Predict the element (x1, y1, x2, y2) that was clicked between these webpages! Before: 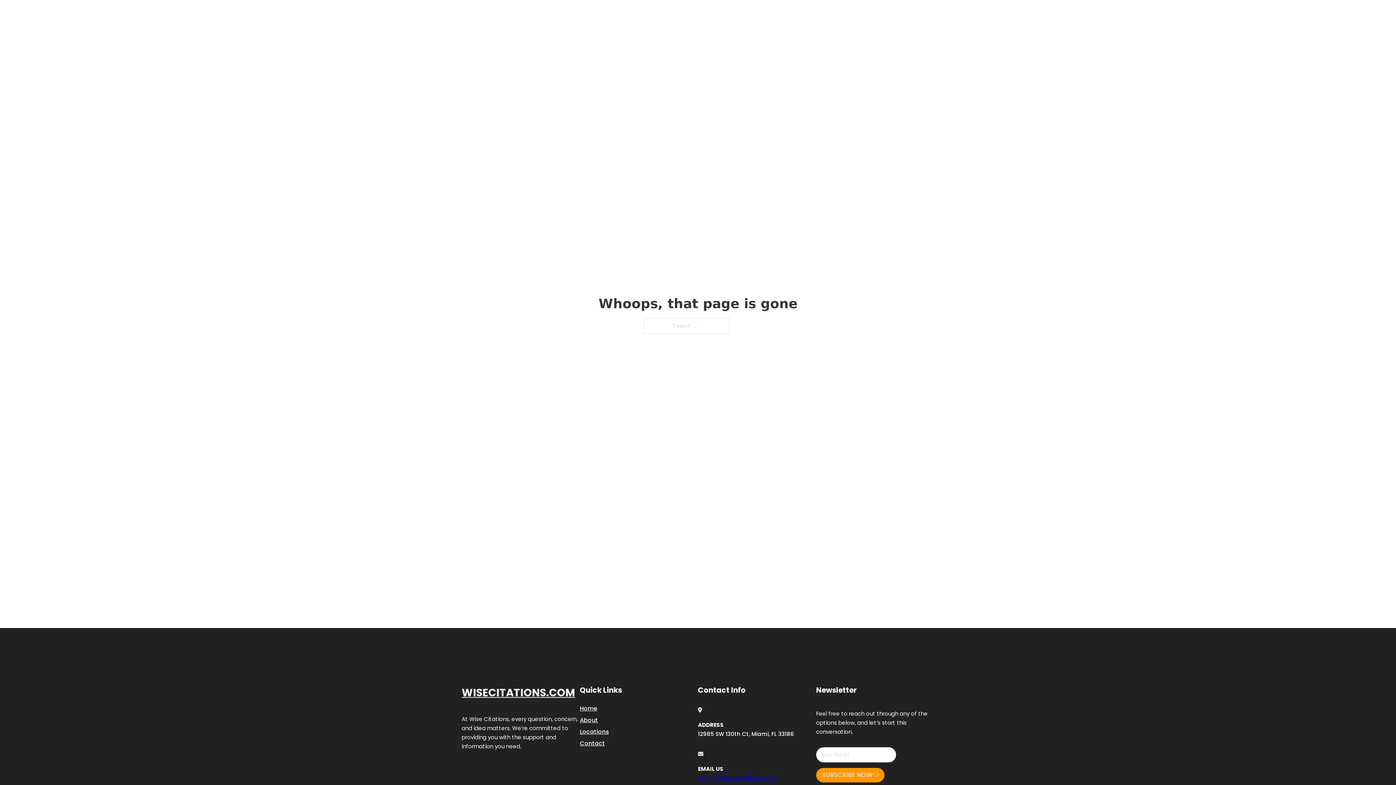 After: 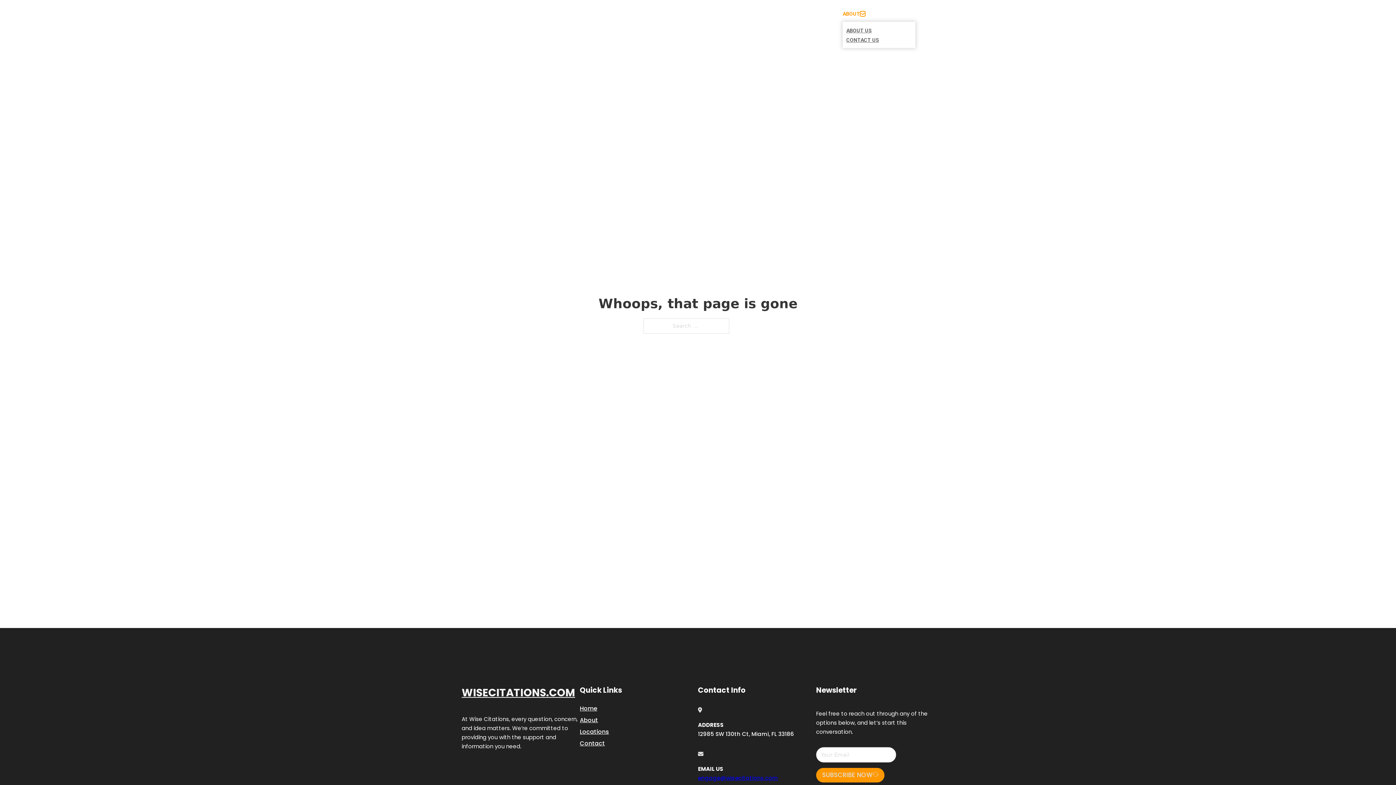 Action: bbox: (860, 11, 865, 16) label: Toggle dropdown